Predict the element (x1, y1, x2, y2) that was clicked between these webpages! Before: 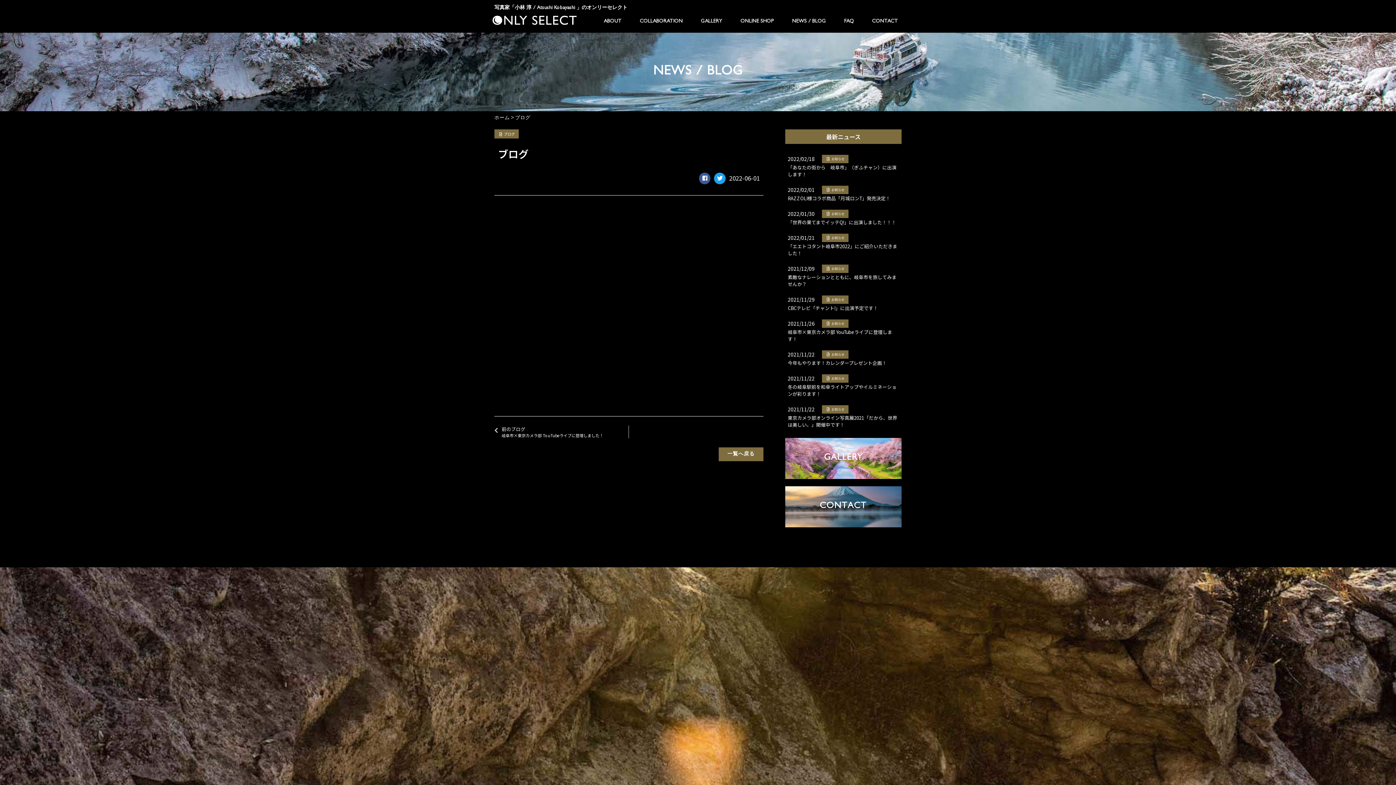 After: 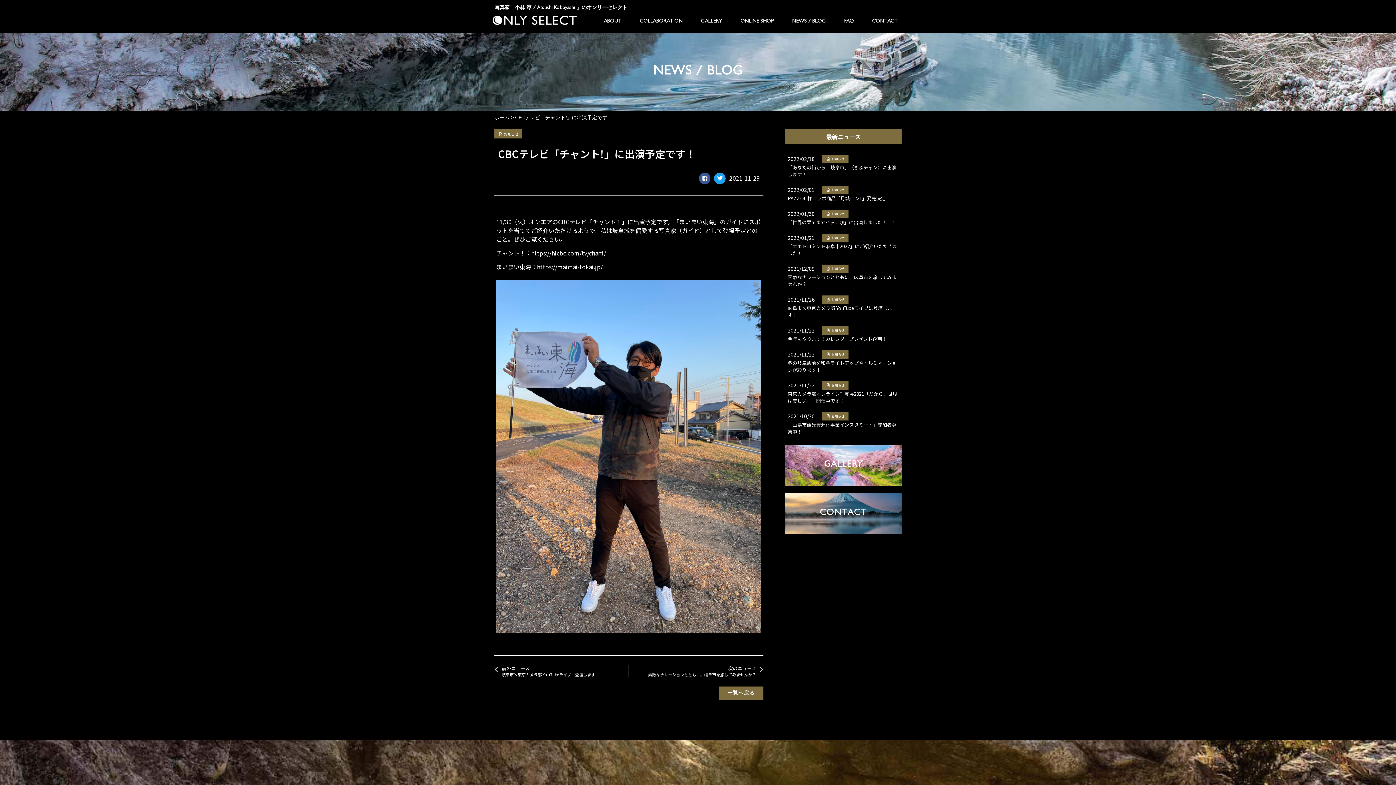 Action: label: CBCテレビ「チャント!」に出演予定です！ bbox: (787, 304, 878, 311)